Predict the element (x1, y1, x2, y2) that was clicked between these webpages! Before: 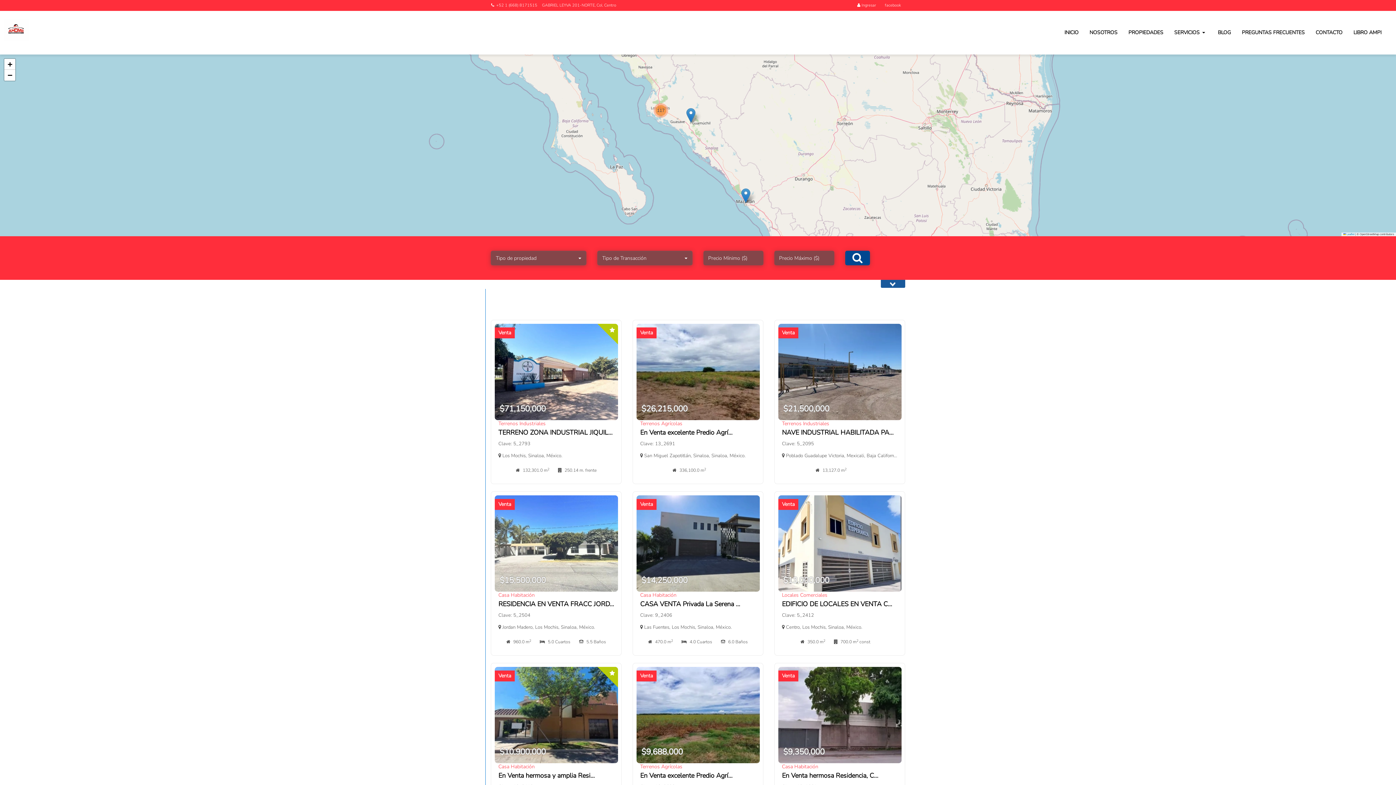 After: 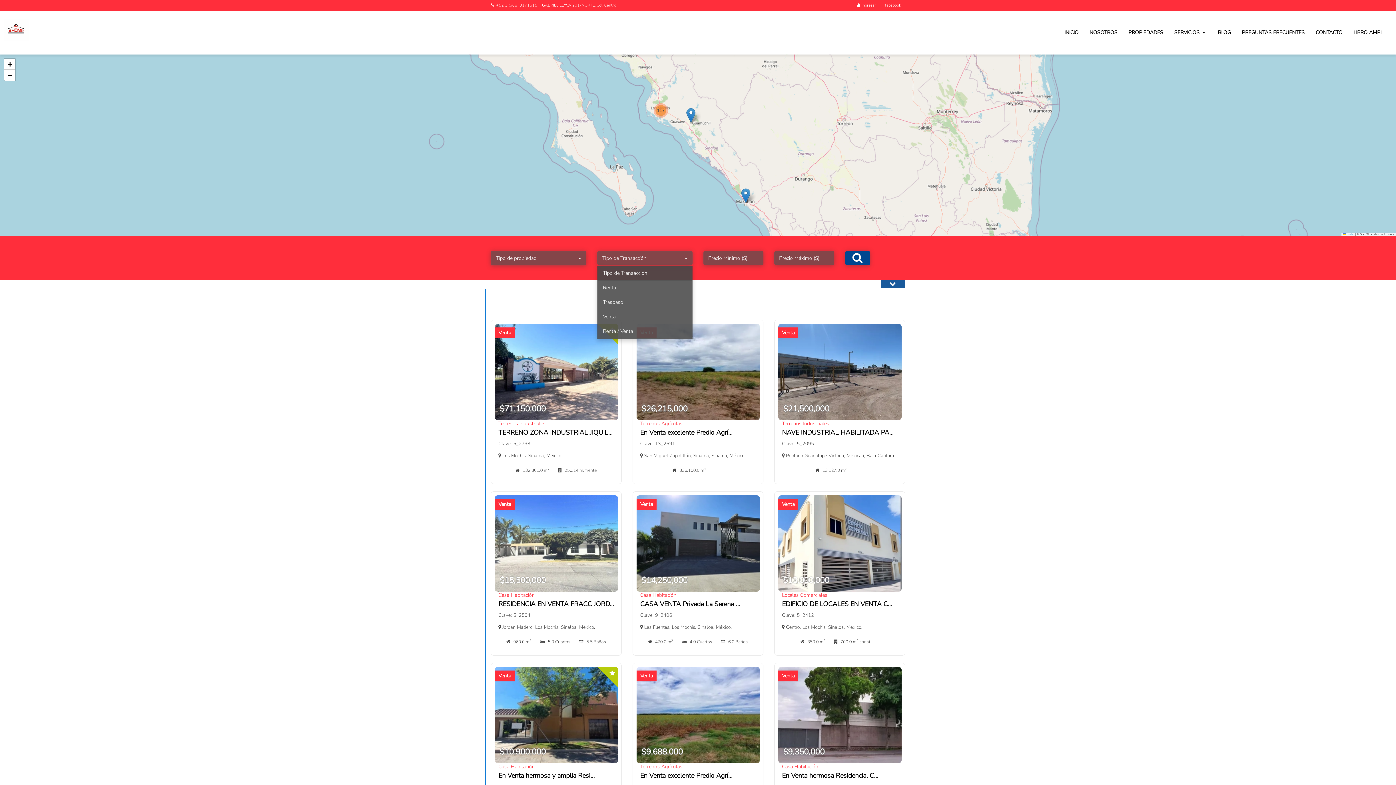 Action: bbox: (597, 251, 692, 265) label: Tipo de Transacción
 